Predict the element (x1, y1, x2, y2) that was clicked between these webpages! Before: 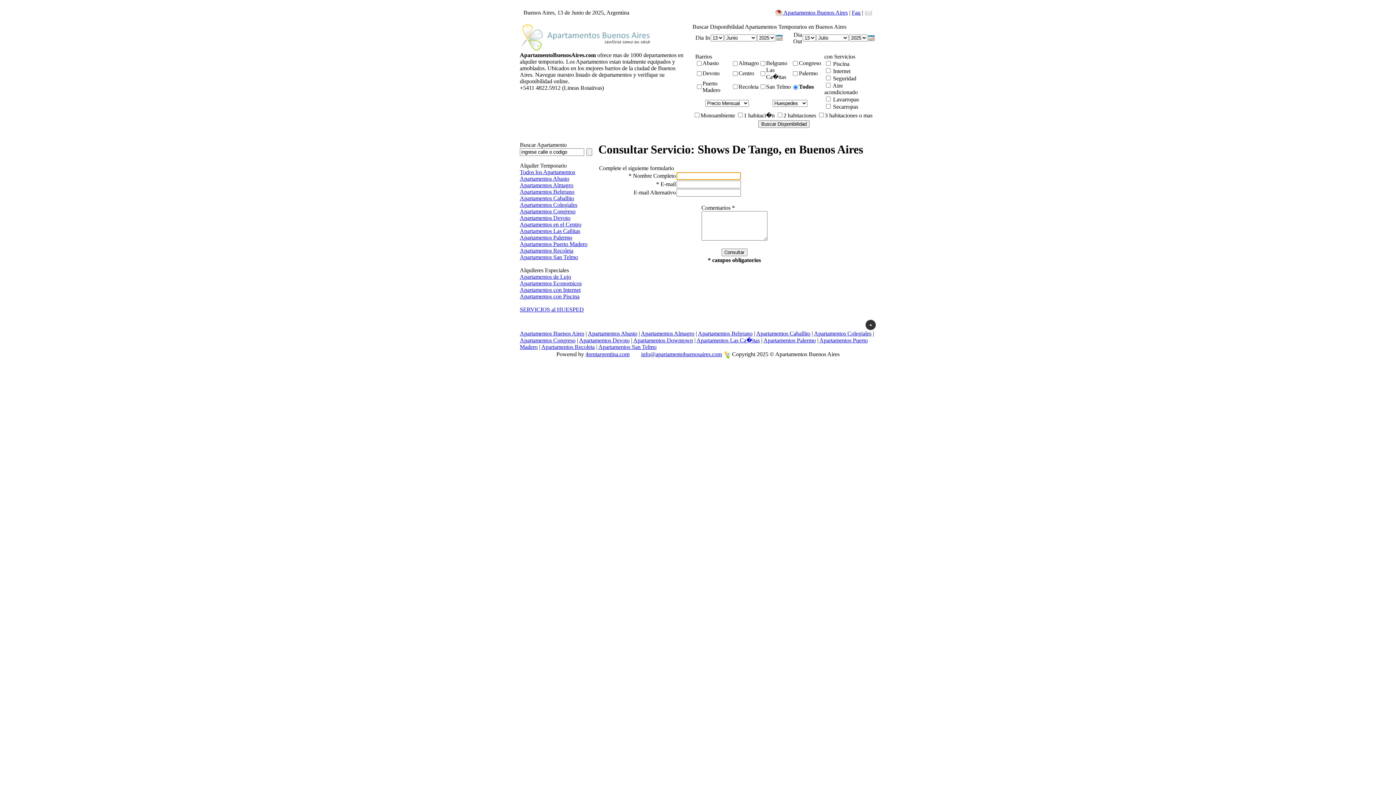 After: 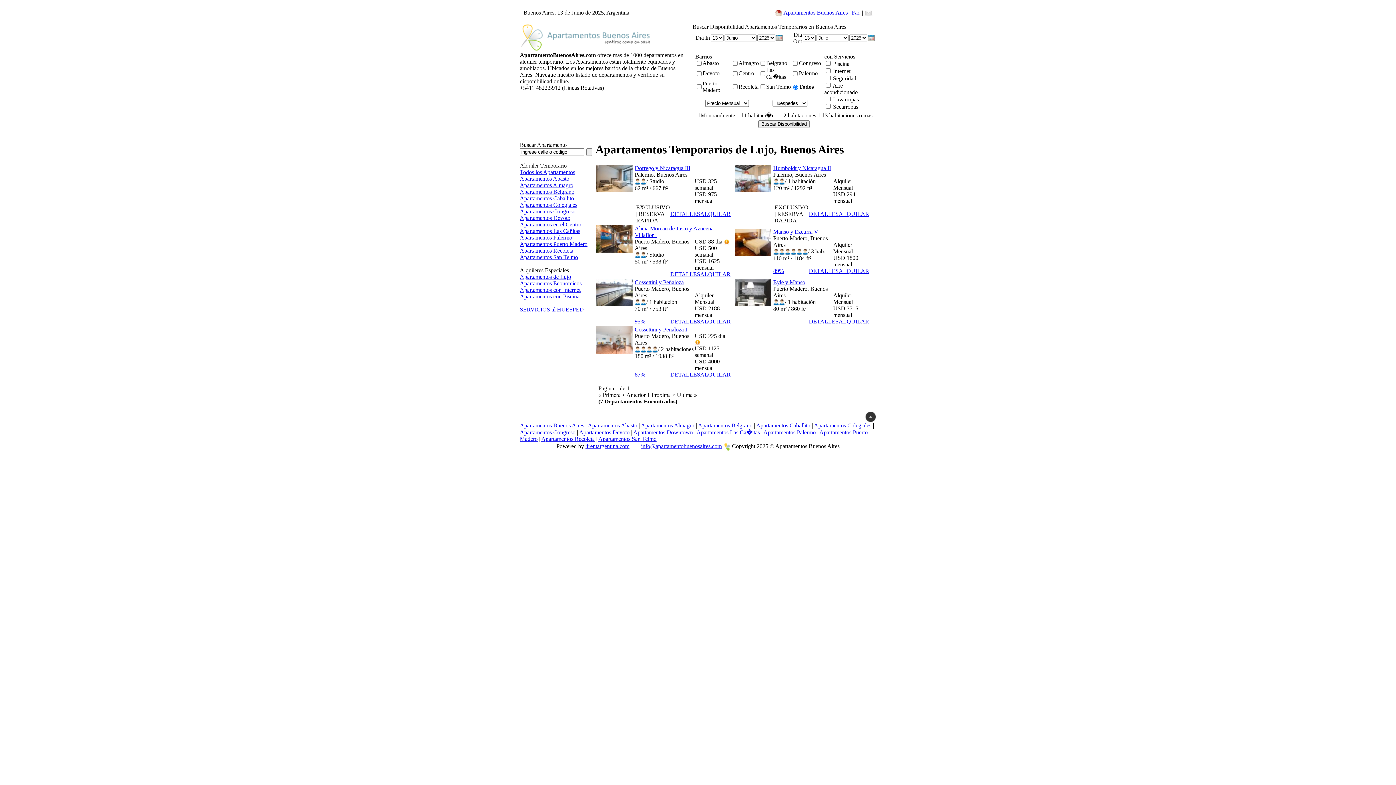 Action: bbox: (520, 273, 571, 280) label: Apartamentos de Lujo